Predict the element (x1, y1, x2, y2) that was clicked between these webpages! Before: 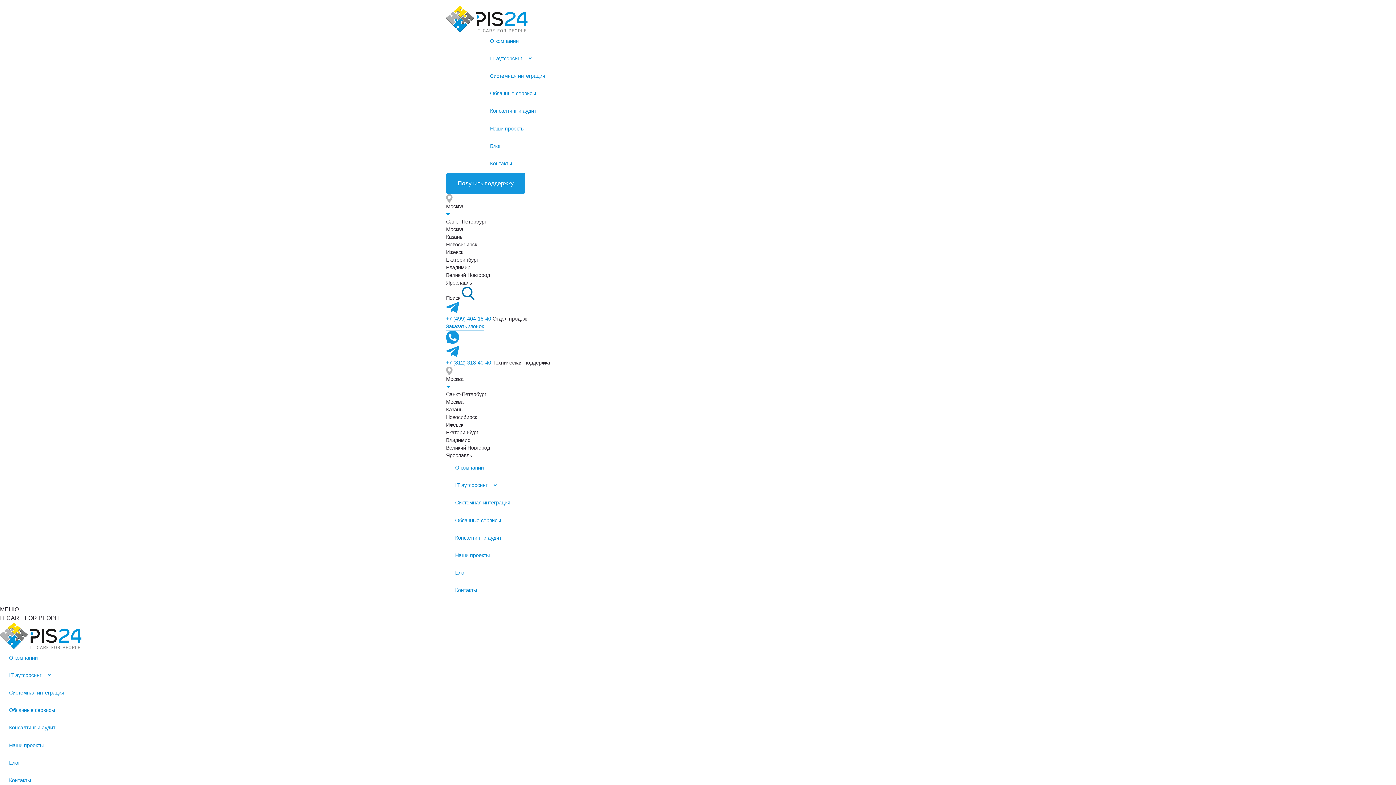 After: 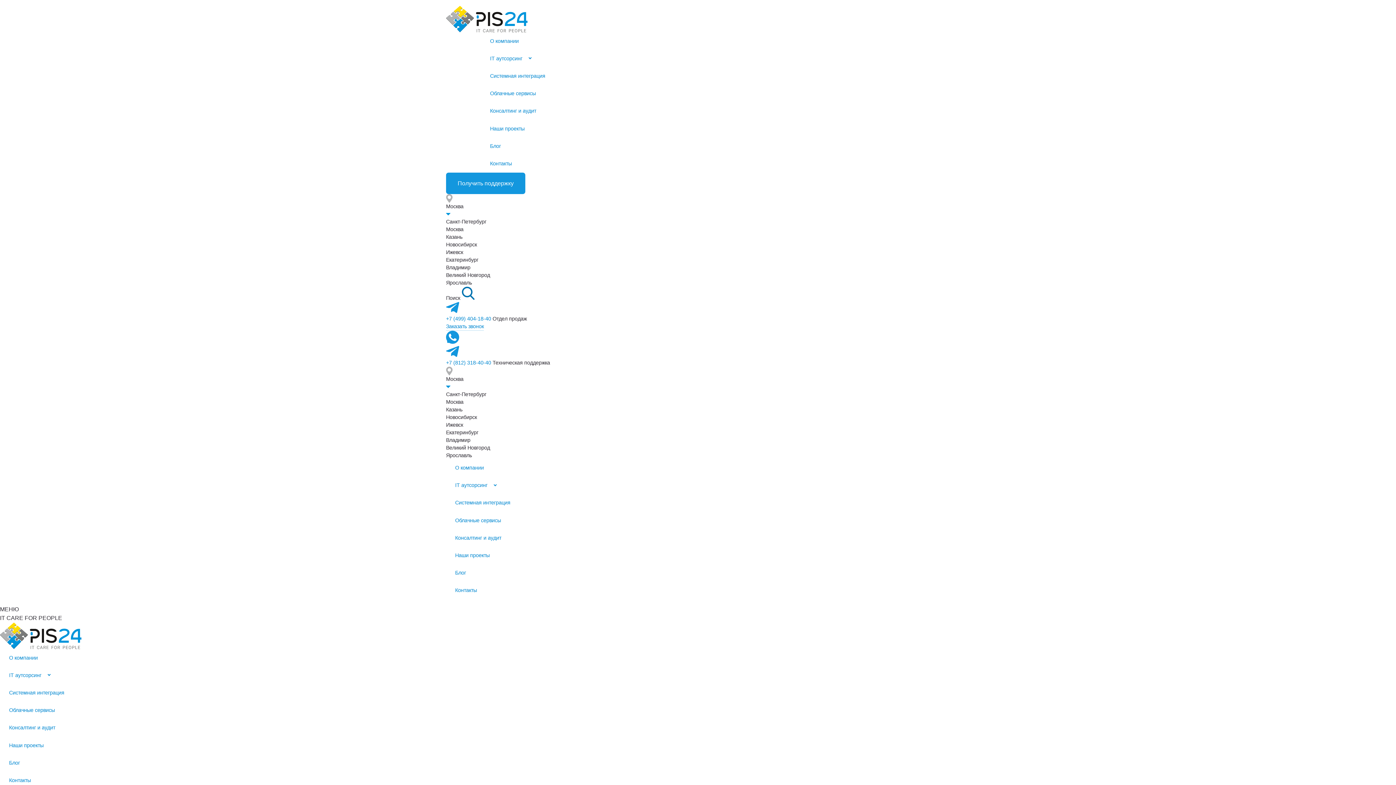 Action: bbox: (481, 119, 533, 137) label: Наши проекты